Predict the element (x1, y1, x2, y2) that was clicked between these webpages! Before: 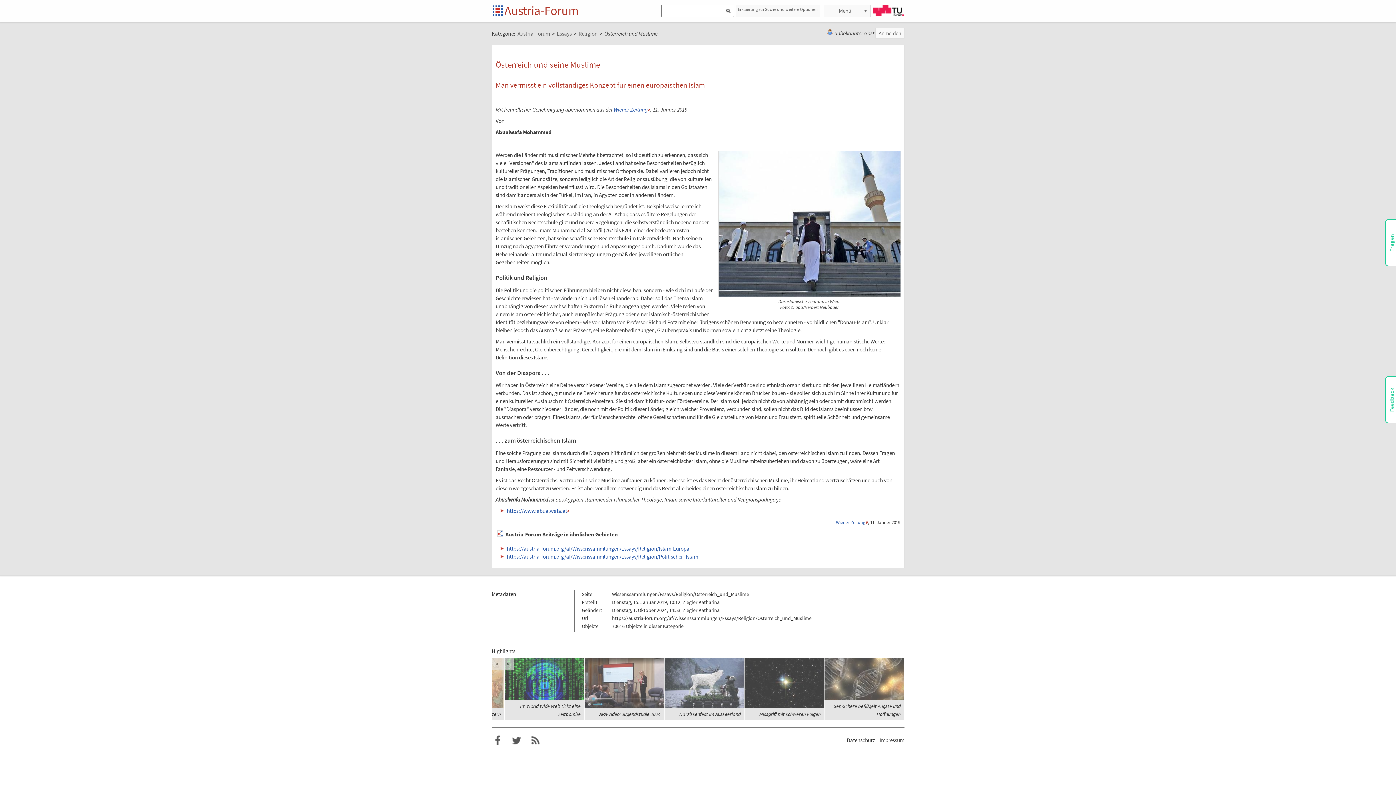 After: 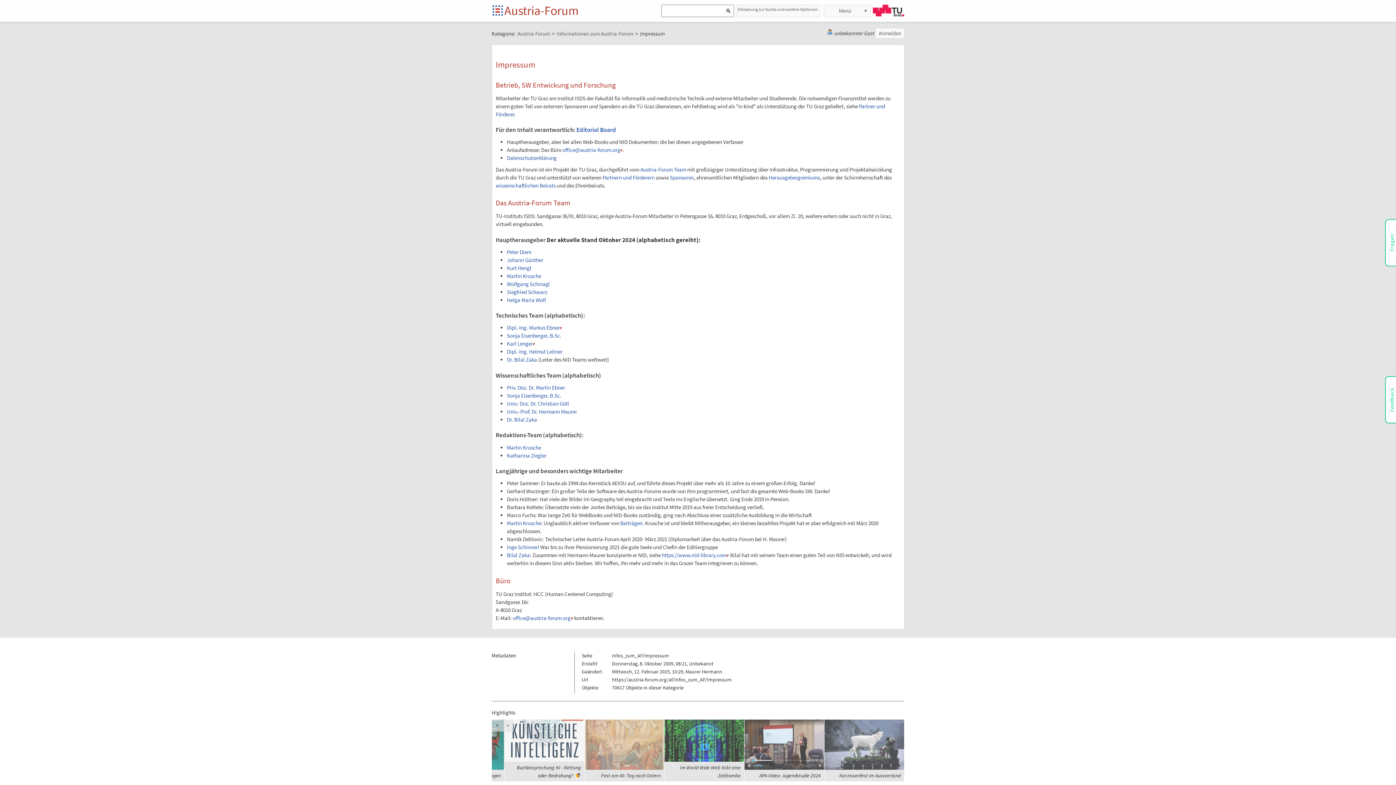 Action: label: Impressum bbox: (879, 737, 904, 743)